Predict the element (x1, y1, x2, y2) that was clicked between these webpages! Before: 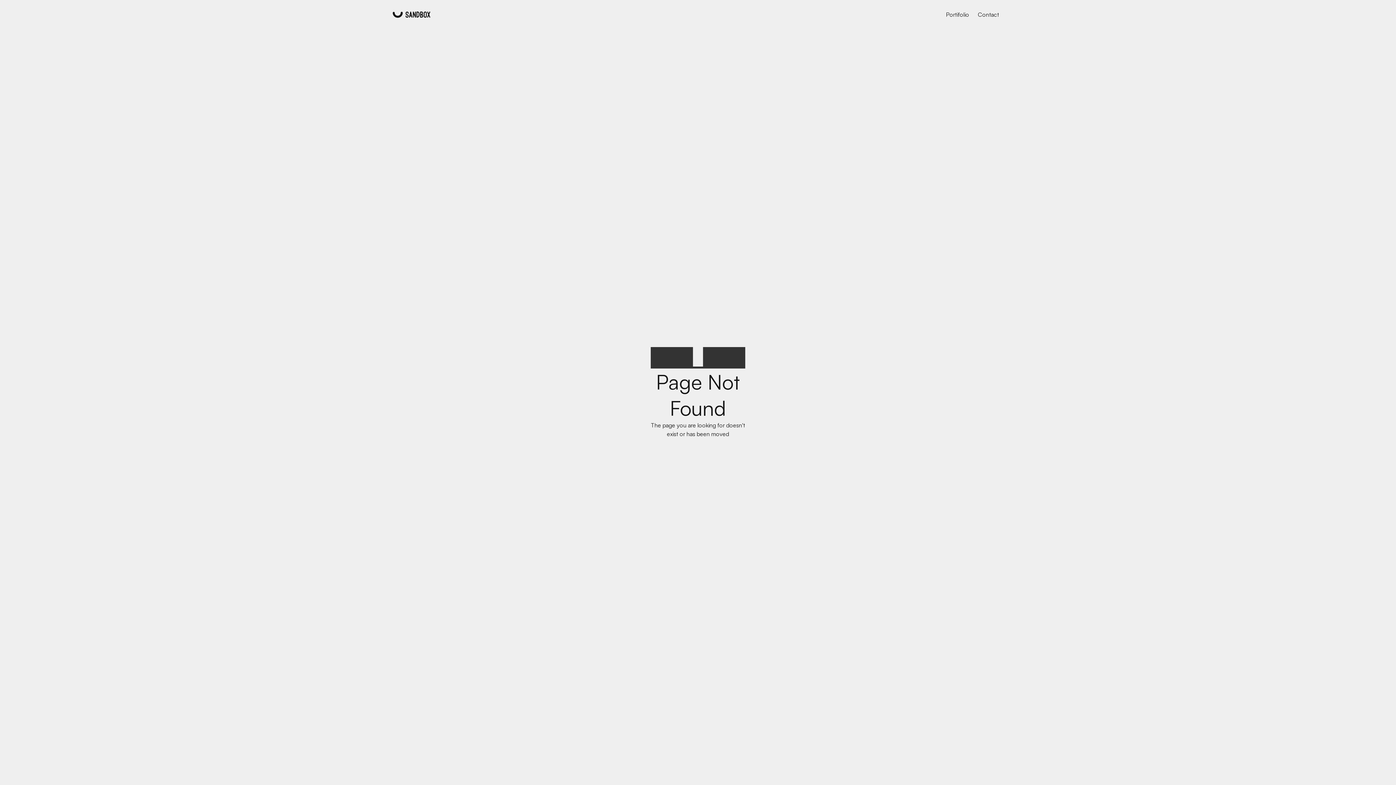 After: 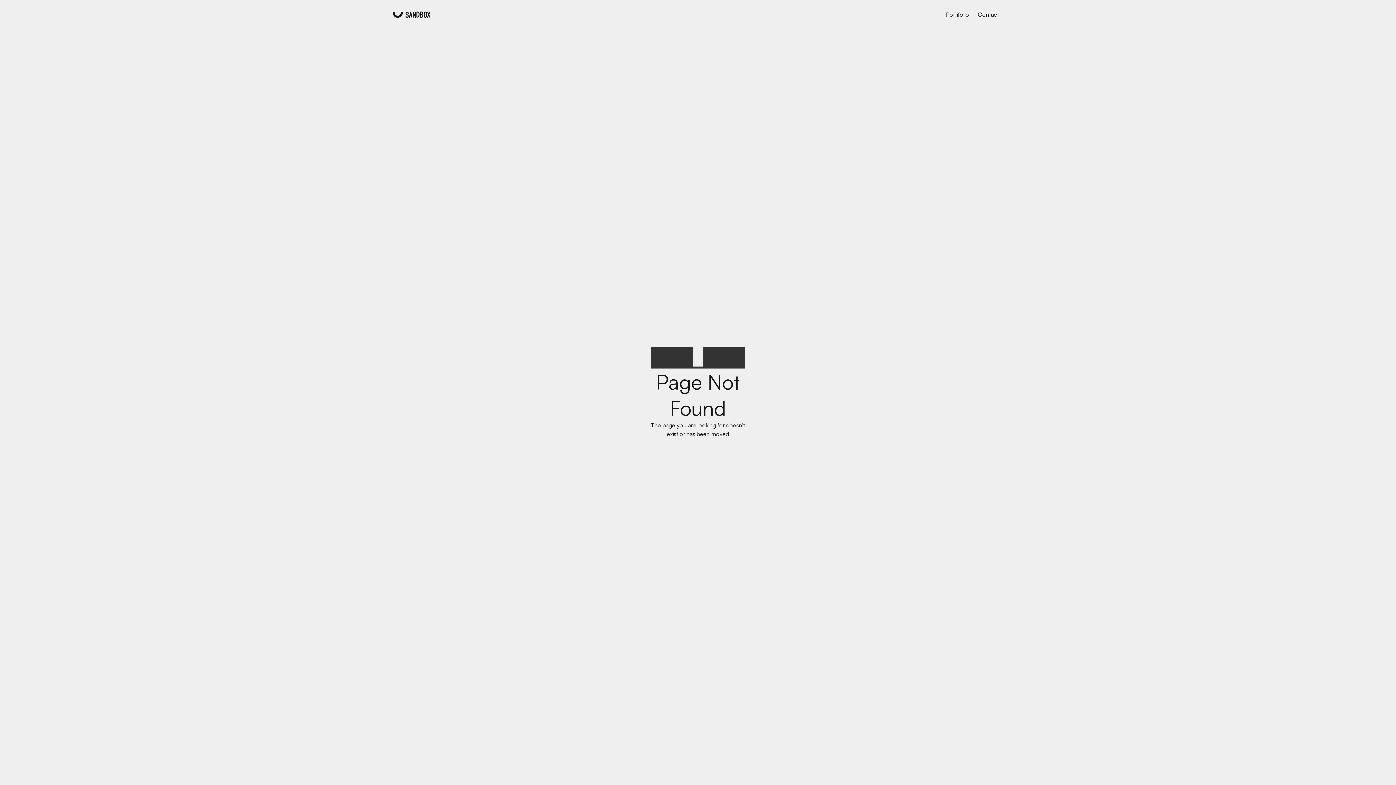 Action: bbox: (392, 9, 430, 19)